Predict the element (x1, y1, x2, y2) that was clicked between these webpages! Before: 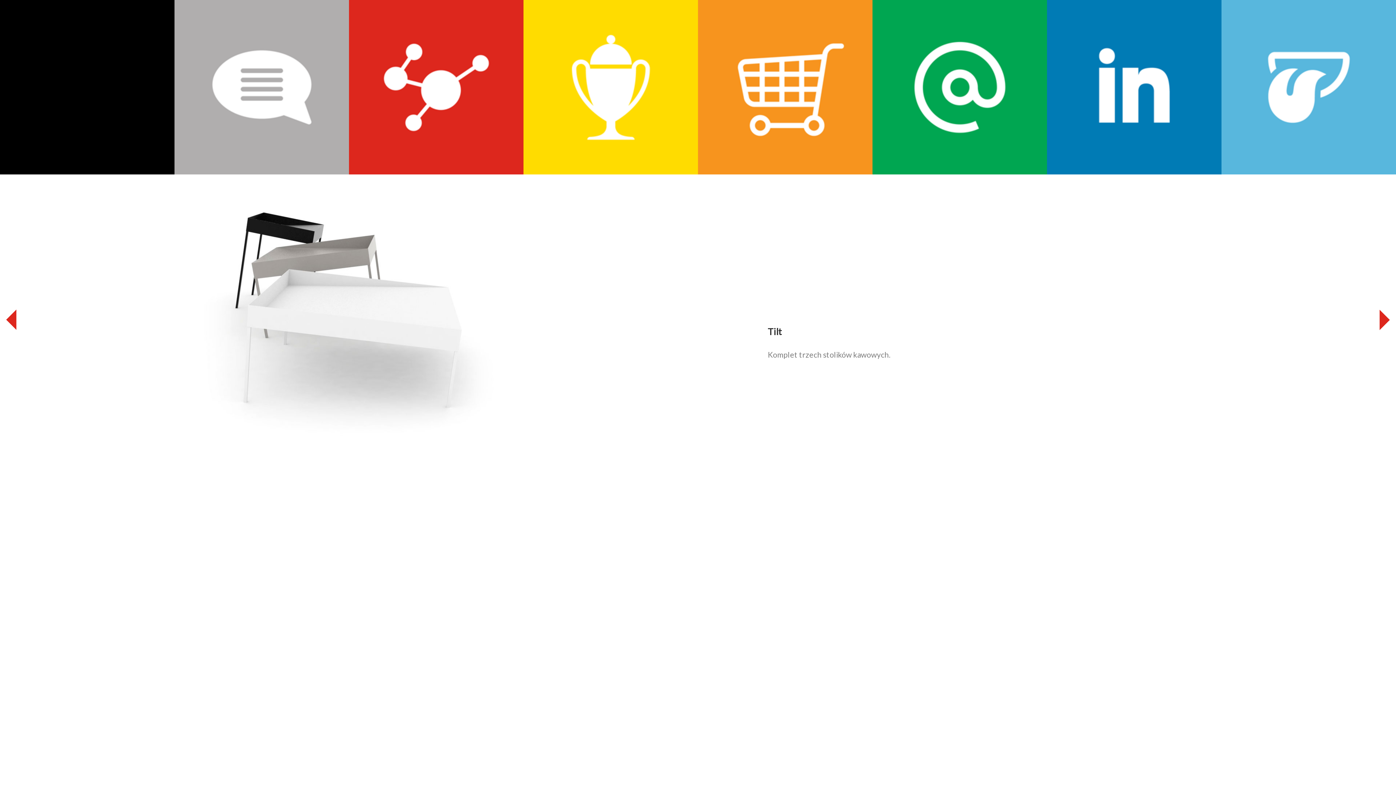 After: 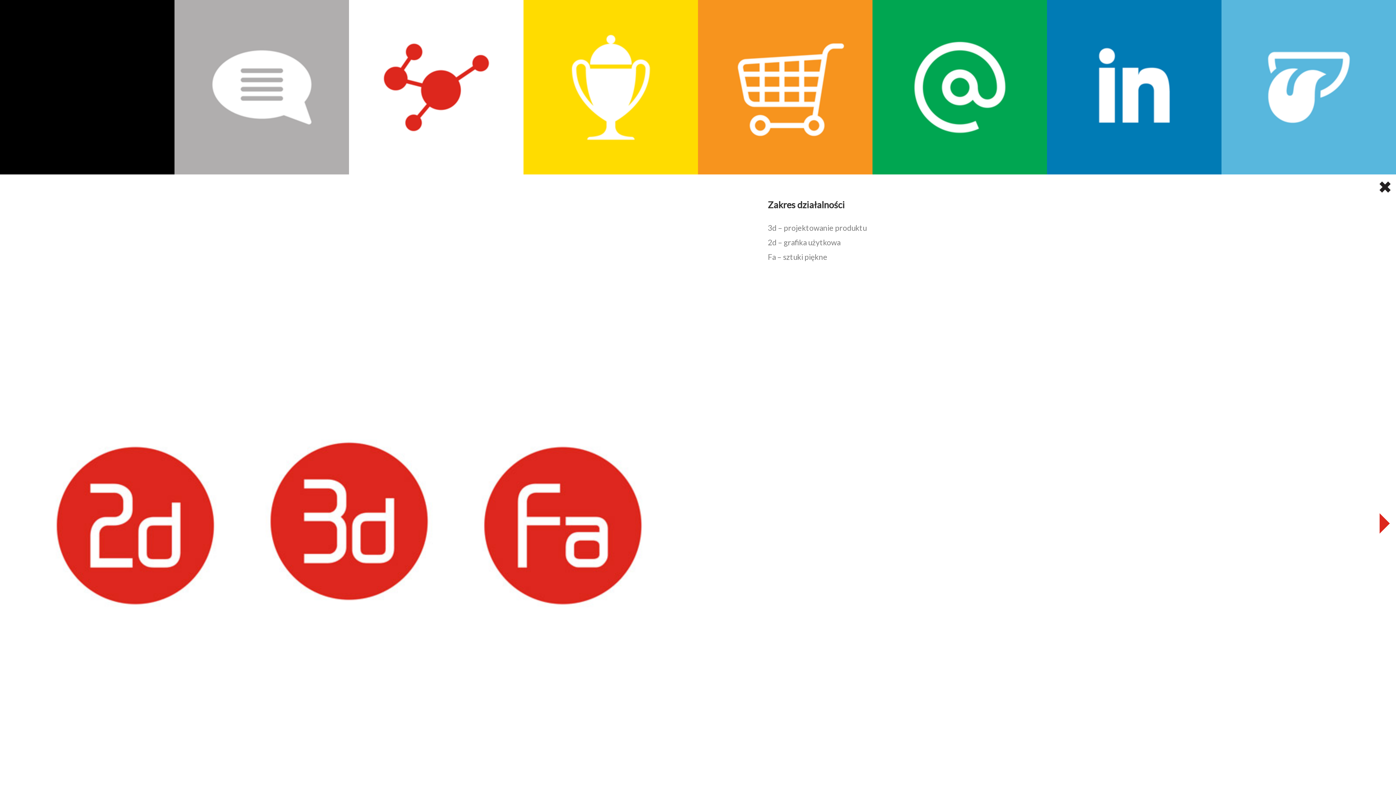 Action: bbox: (349, 0, 523, 174)